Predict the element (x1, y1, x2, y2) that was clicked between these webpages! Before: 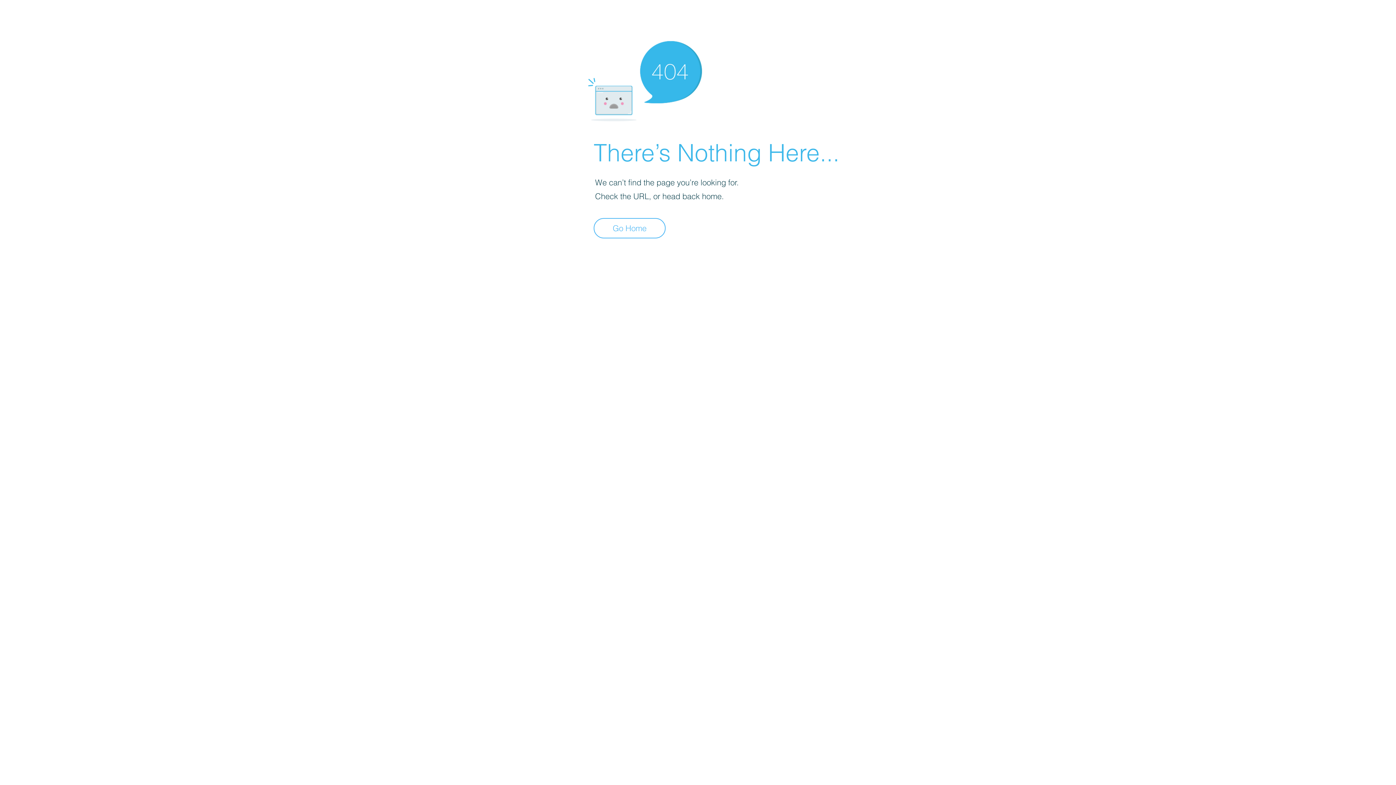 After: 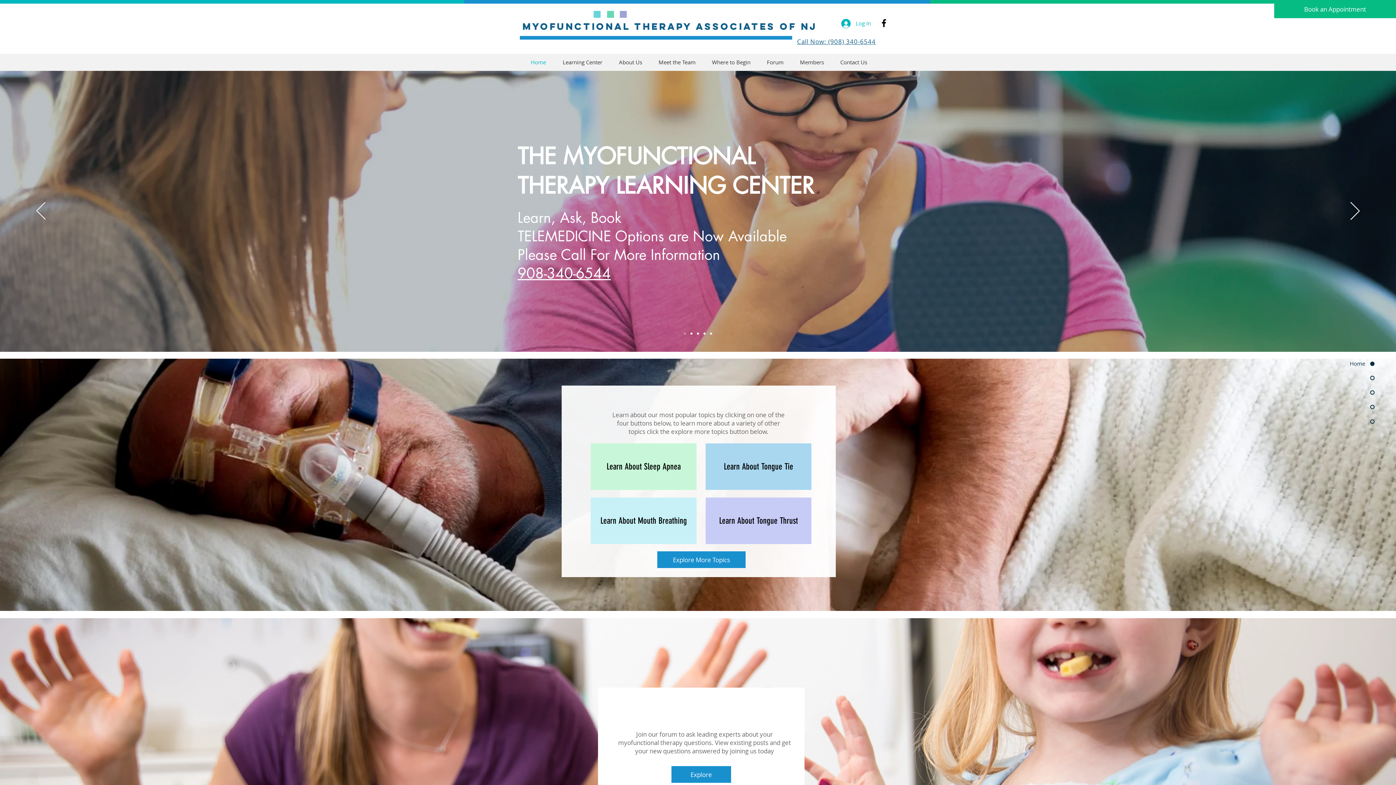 Action: bbox: (593, 218, 665, 238) label: Go Home